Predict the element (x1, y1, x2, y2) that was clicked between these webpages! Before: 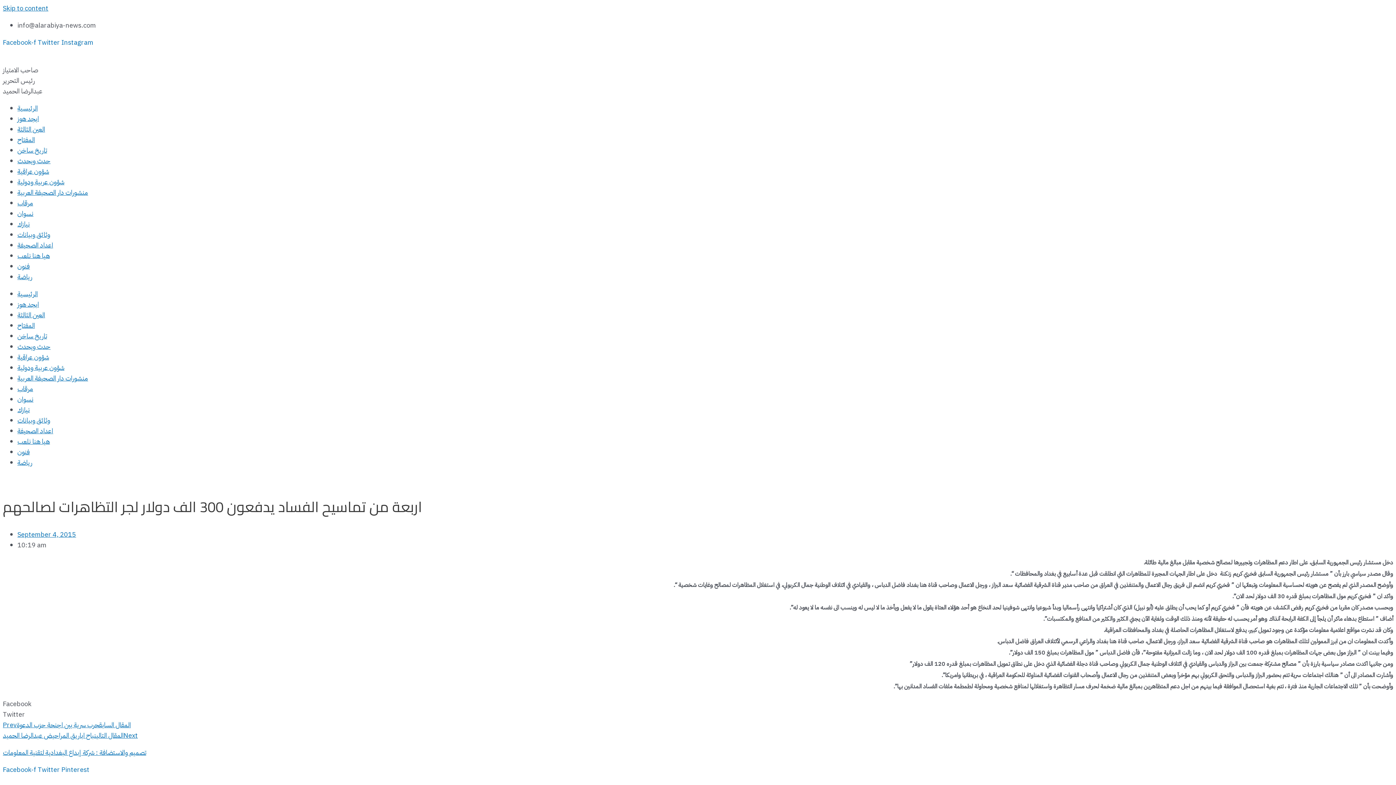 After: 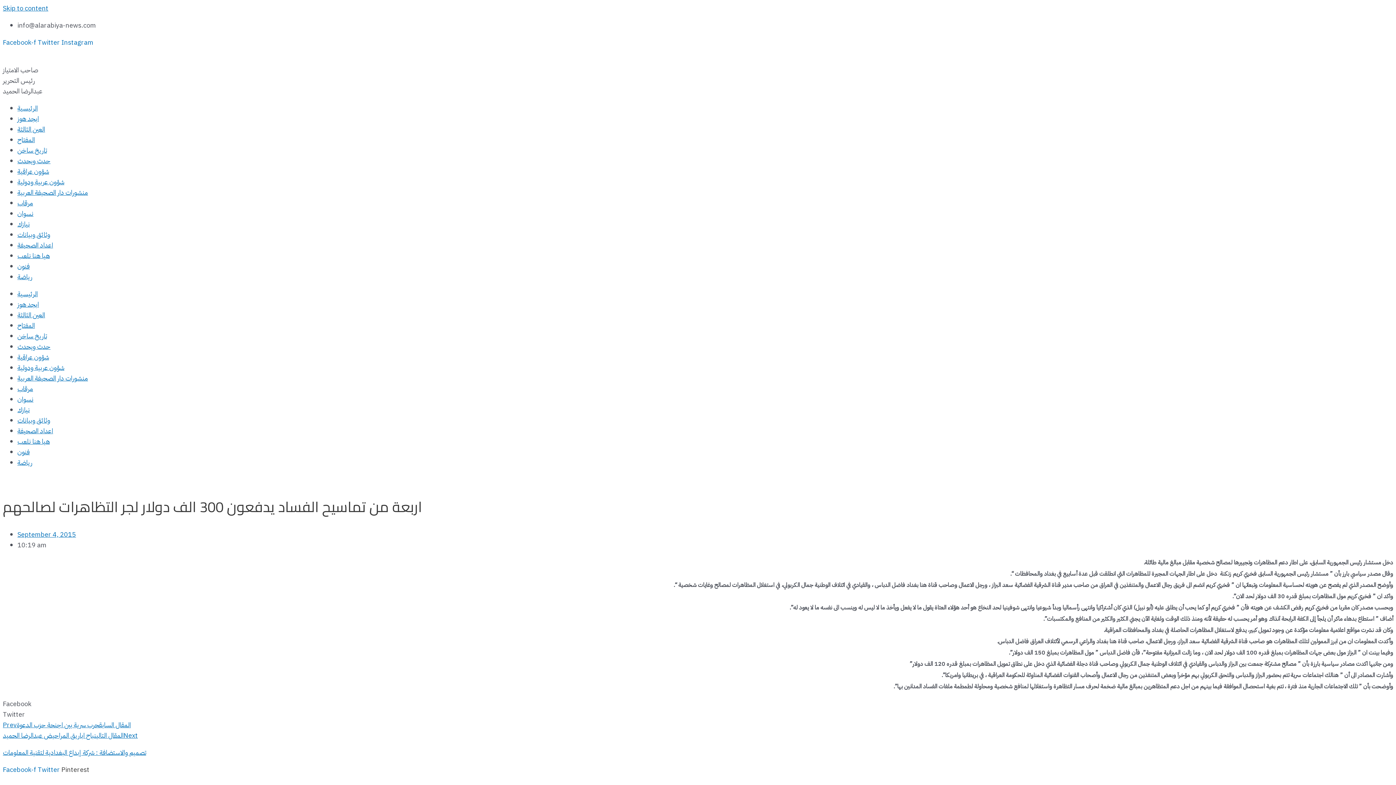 Action: label: Pinterest bbox: (61, 765, 89, 775)